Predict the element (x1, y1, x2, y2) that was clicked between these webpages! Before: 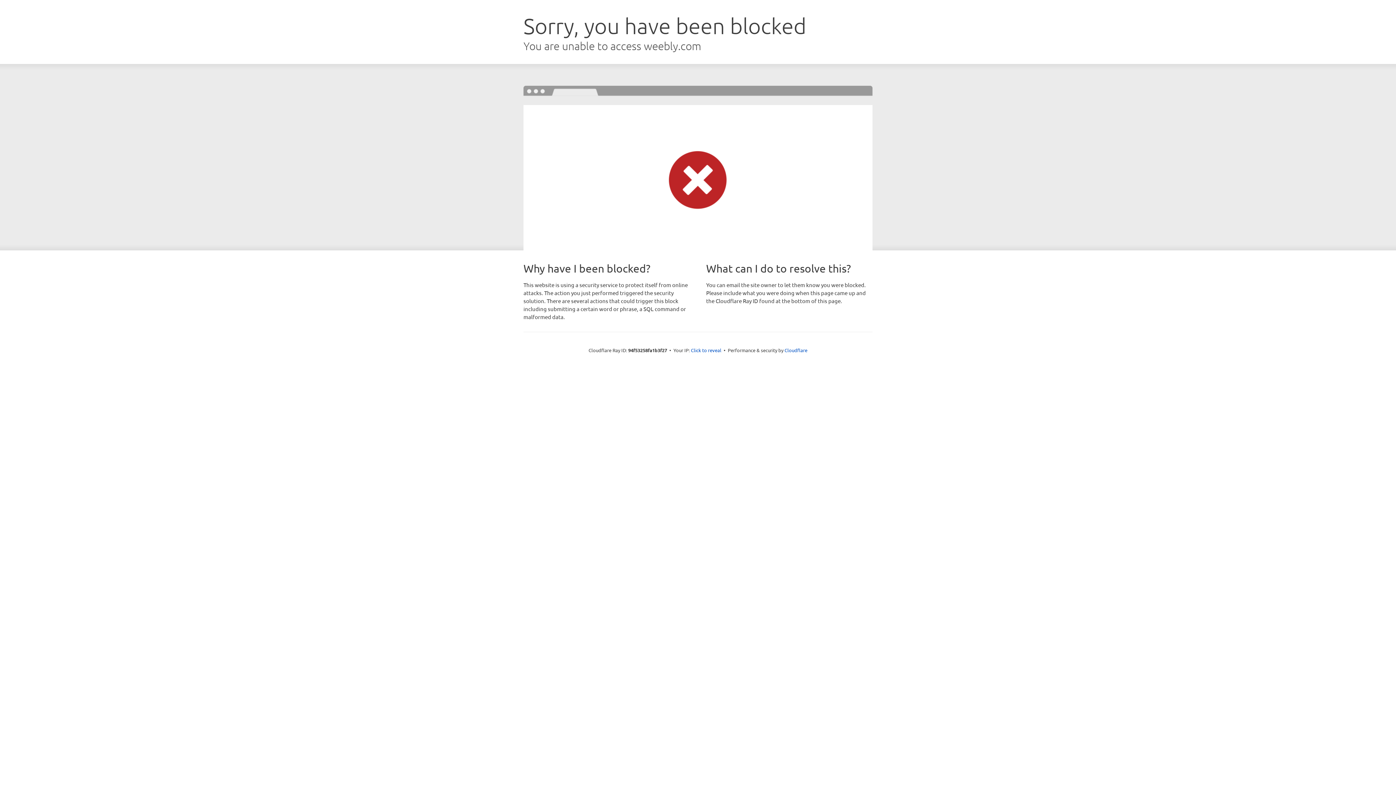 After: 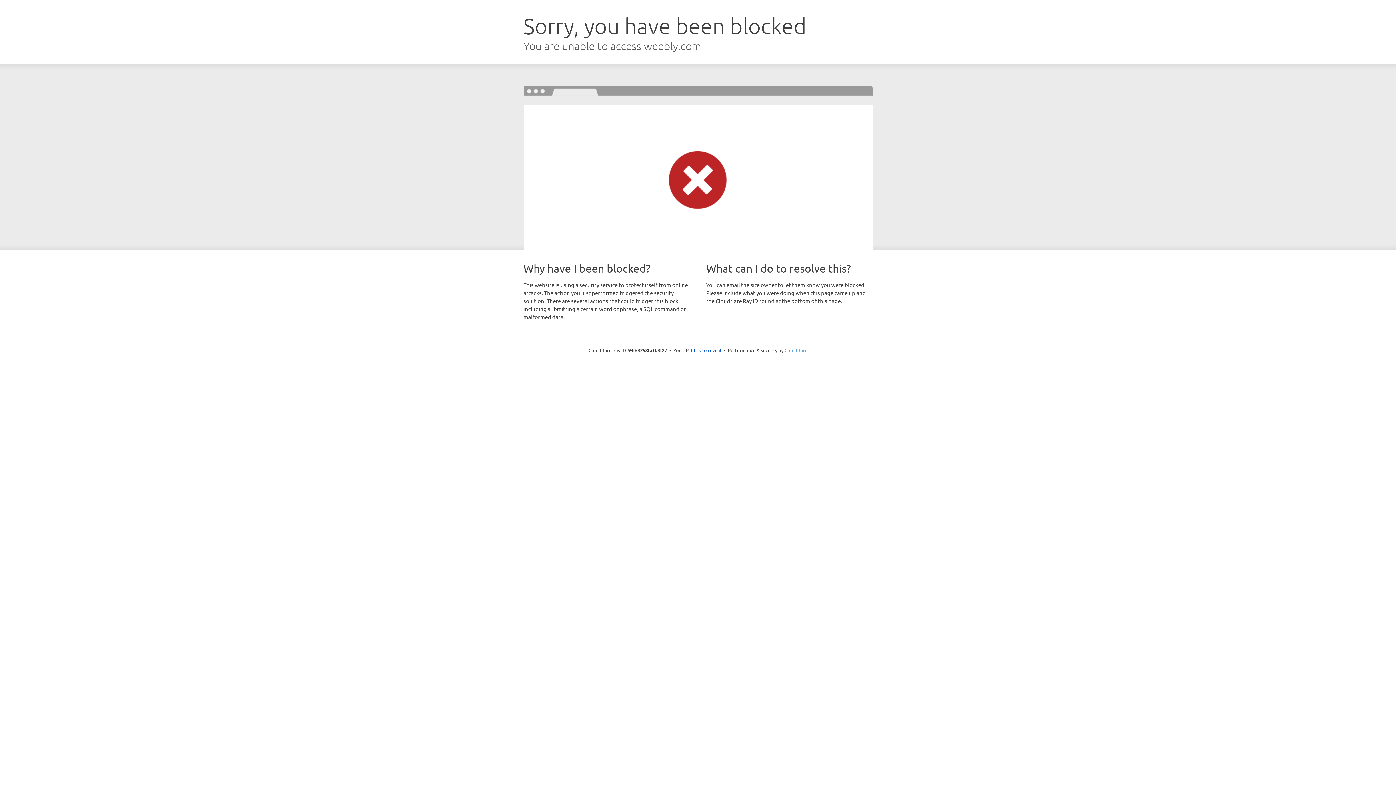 Action: label: Cloudflare bbox: (784, 347, 807, 353)